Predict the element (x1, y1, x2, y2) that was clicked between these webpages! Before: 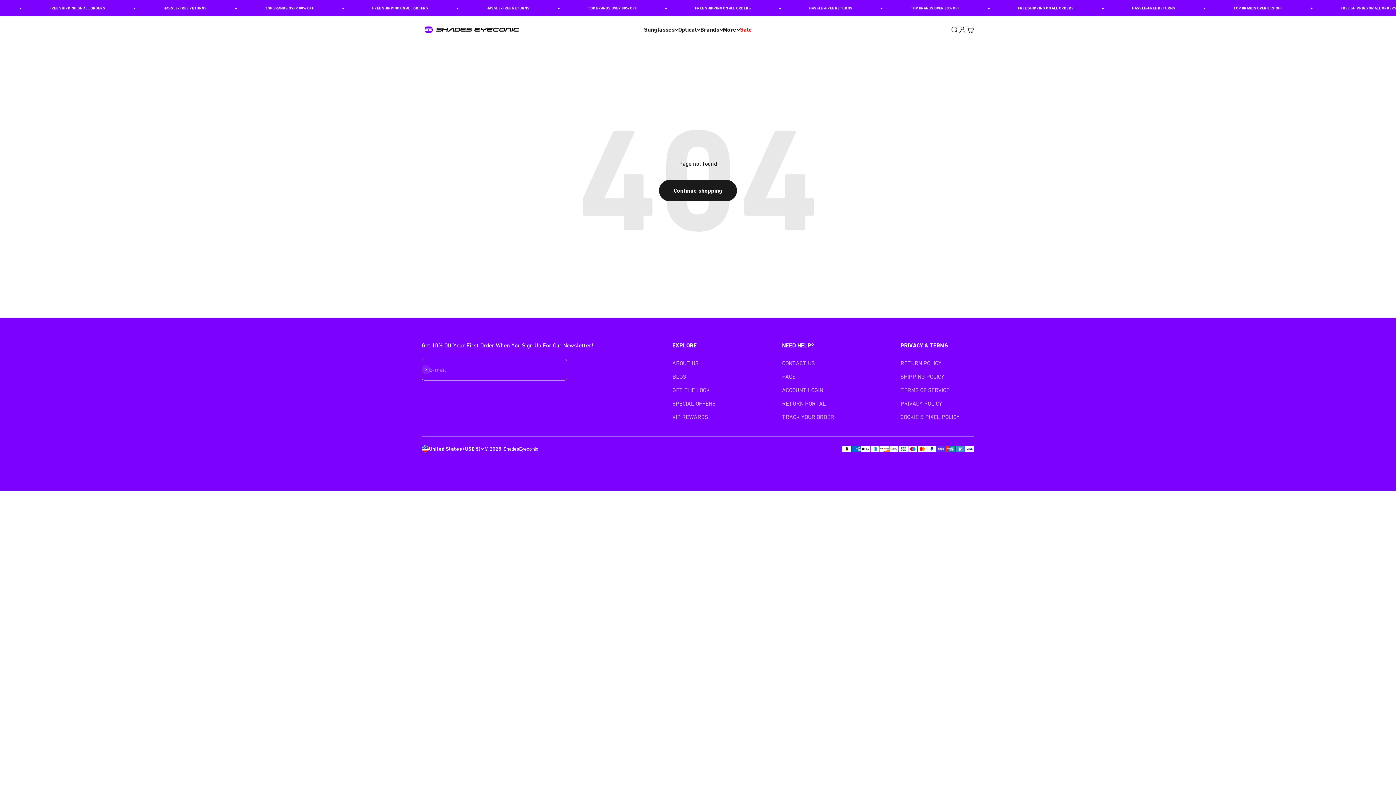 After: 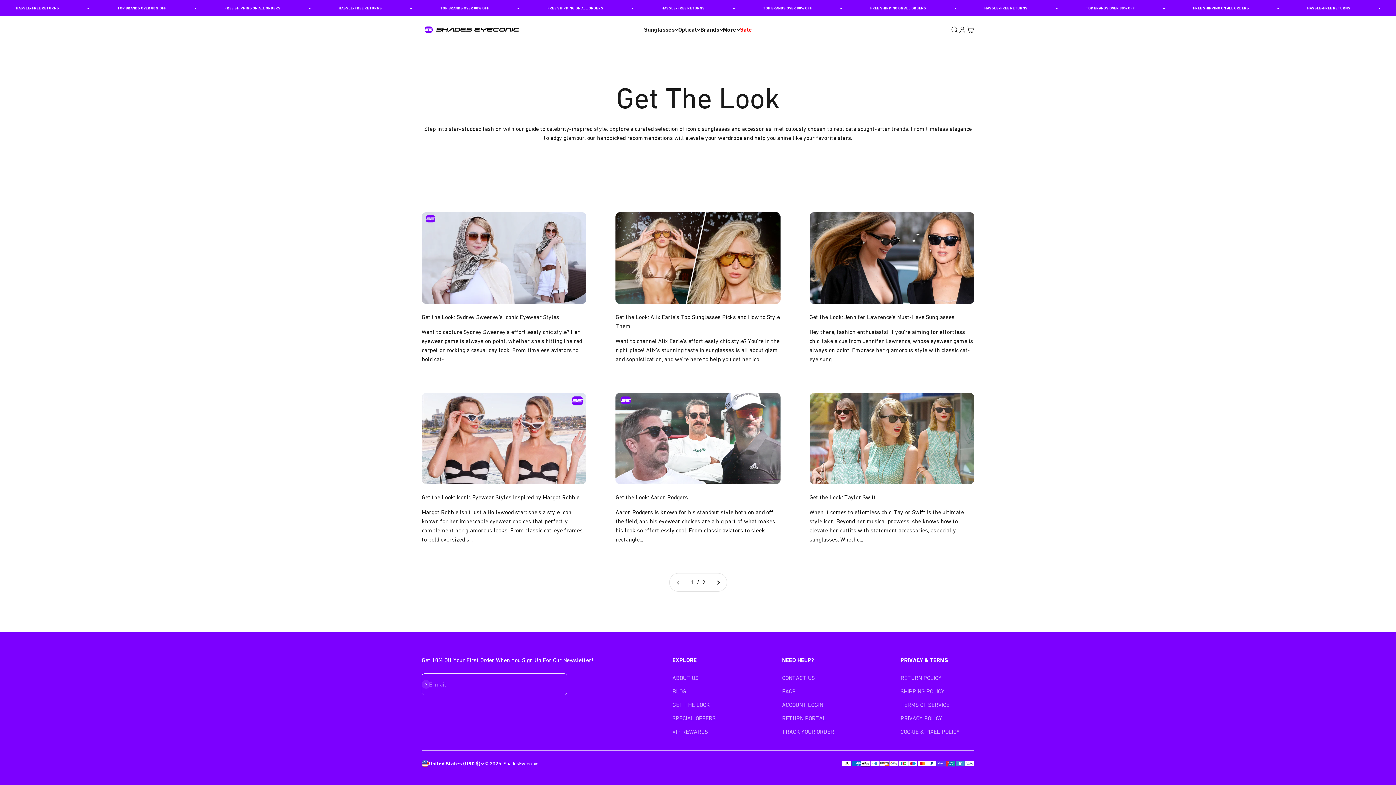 Action: label: GET THE LOOK bbox: (672, 385, 709, 395)